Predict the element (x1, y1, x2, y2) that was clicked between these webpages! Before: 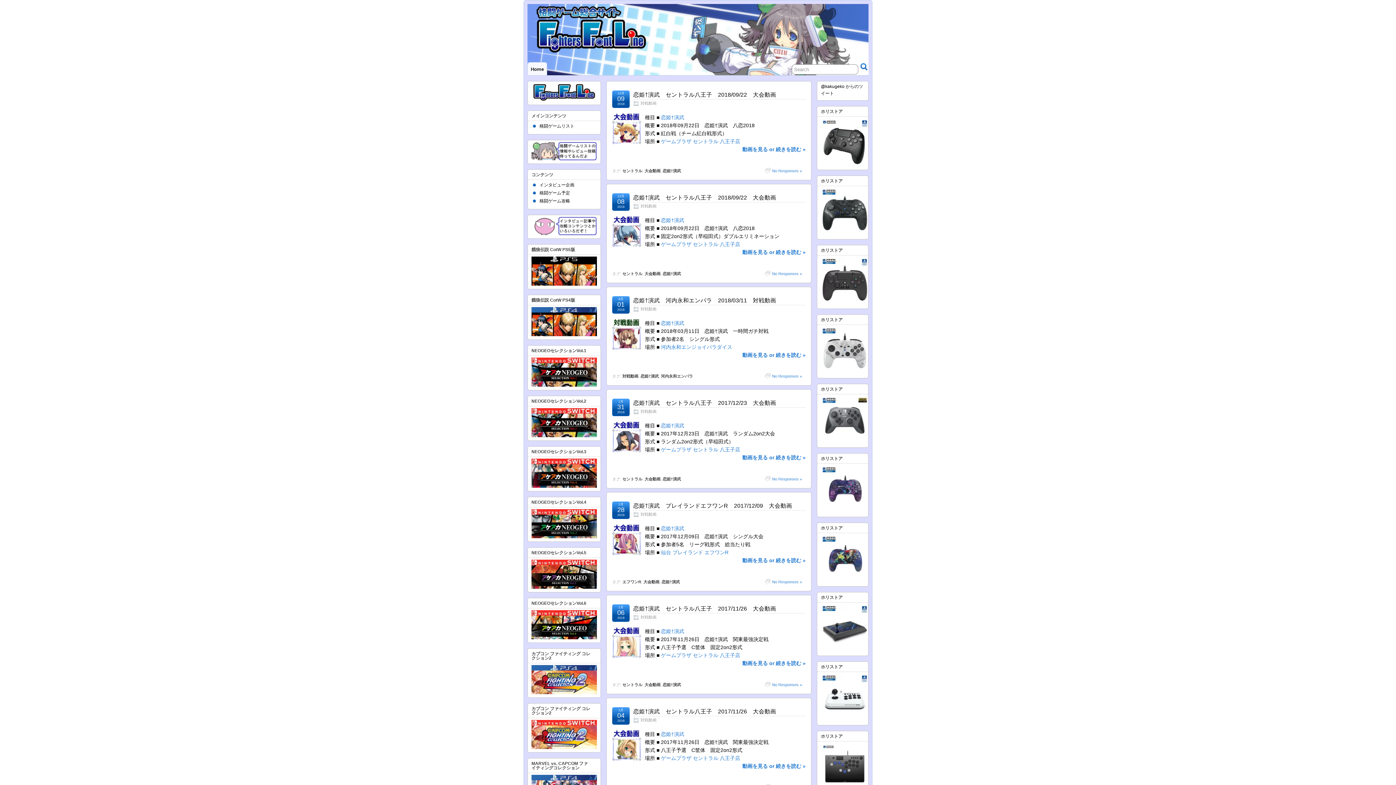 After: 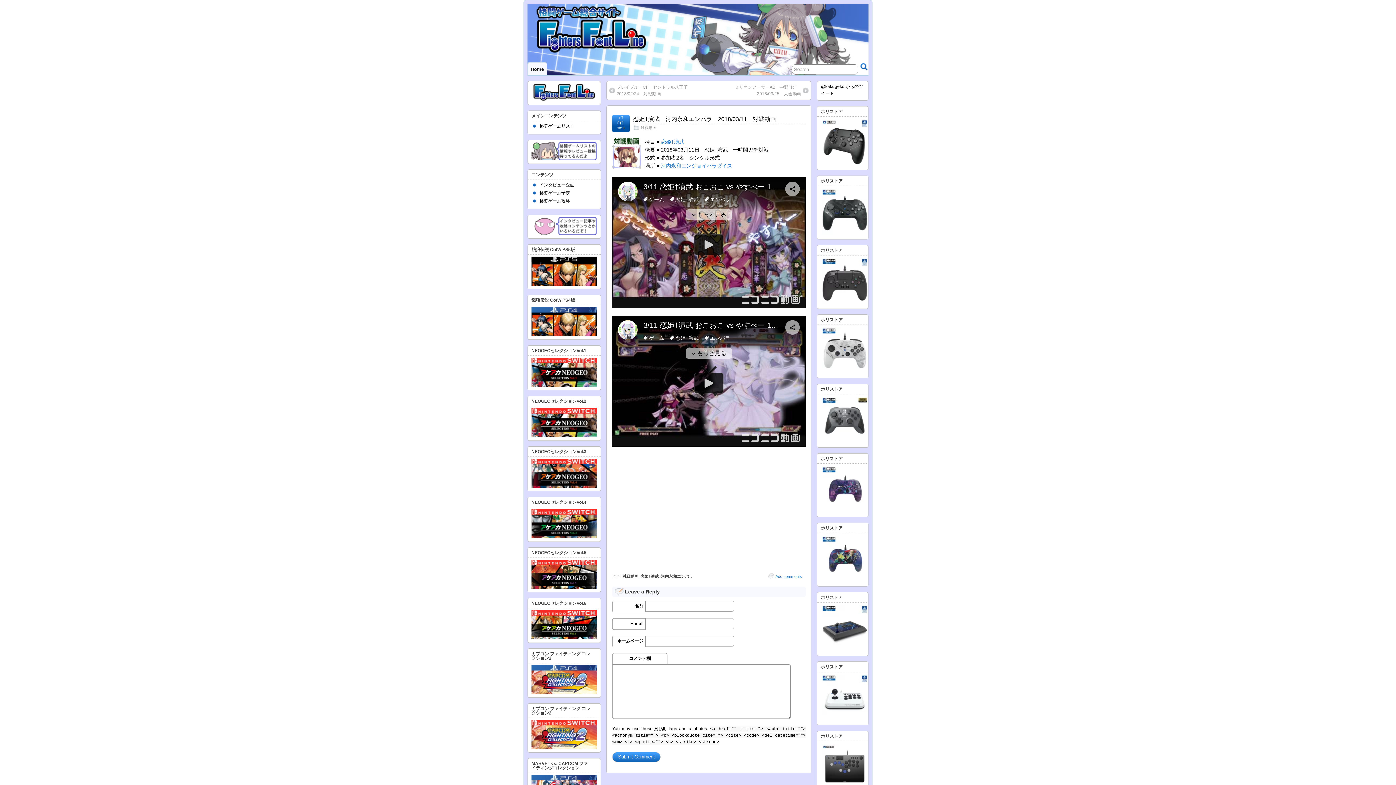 Action: label: 恋姫†演武　河内永和エンパラ　2018/03/11　対戦動画 bbox: (633, 297, 776, 303)